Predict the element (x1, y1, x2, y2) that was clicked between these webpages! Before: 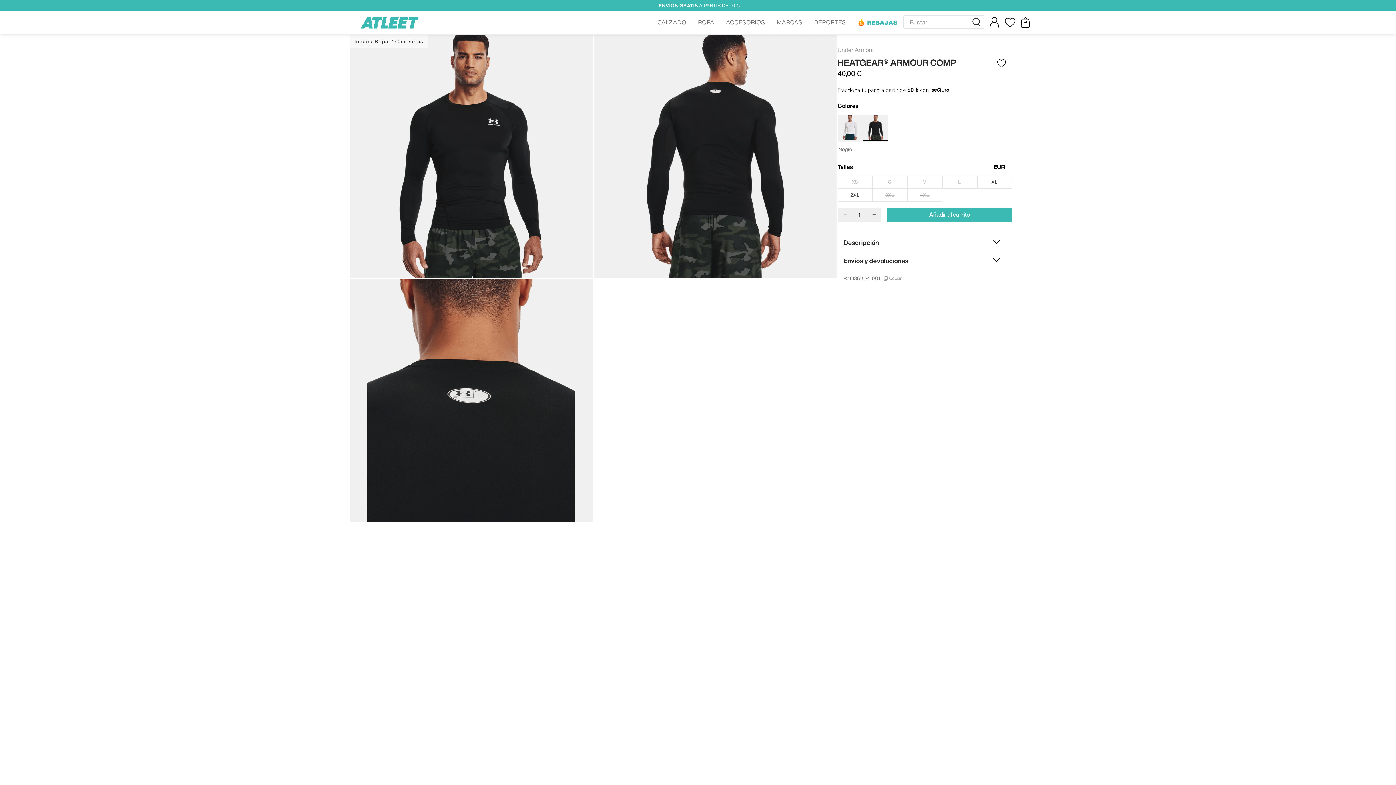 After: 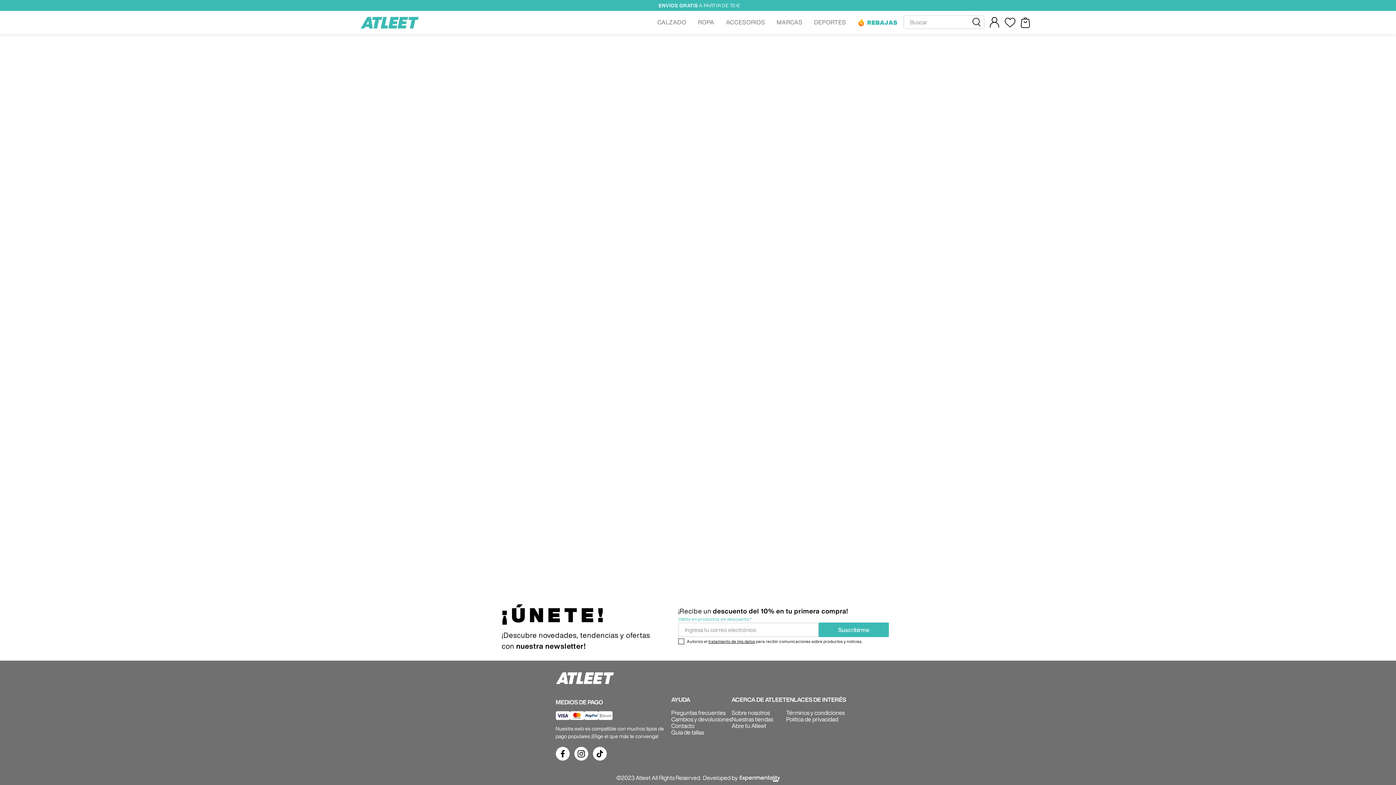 Action: bbox: (1004, 10, 1015, 34)